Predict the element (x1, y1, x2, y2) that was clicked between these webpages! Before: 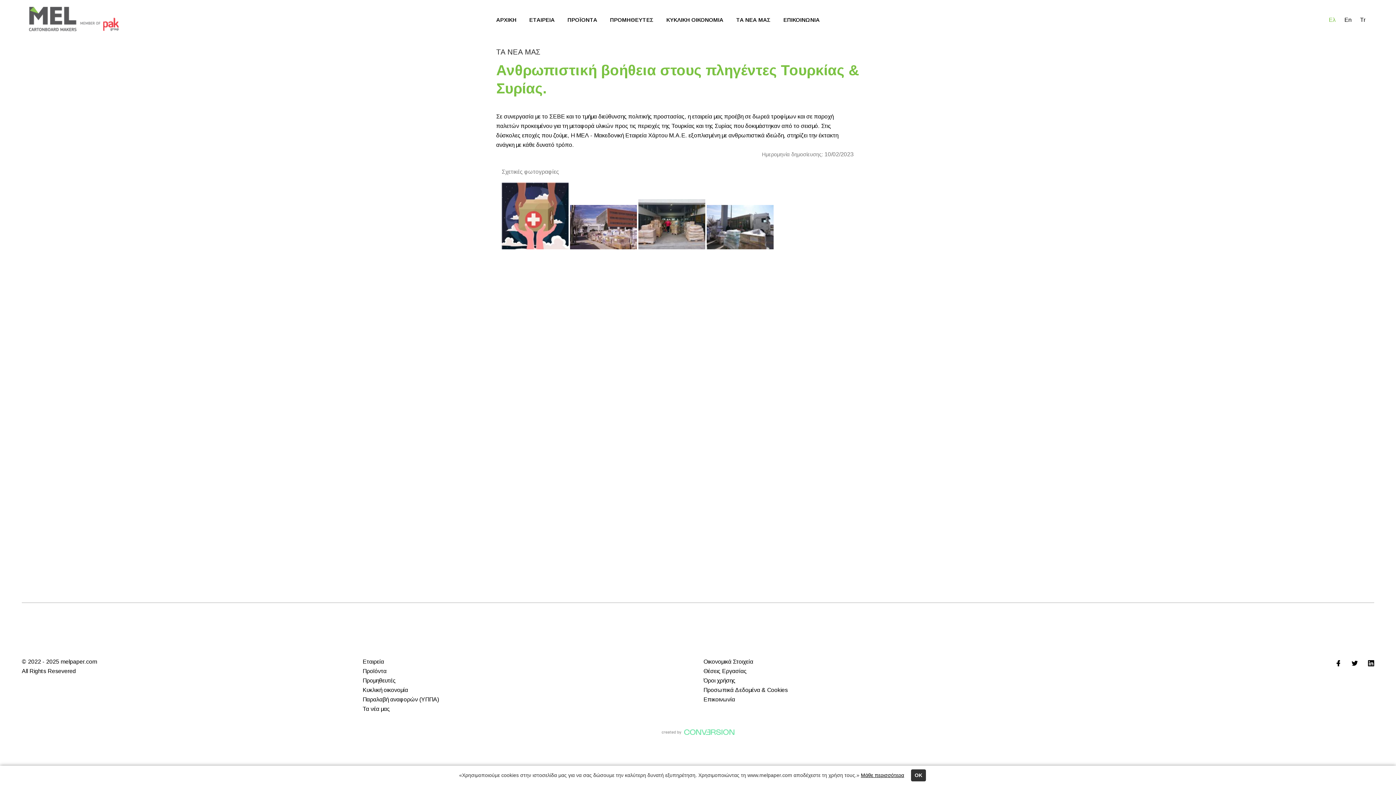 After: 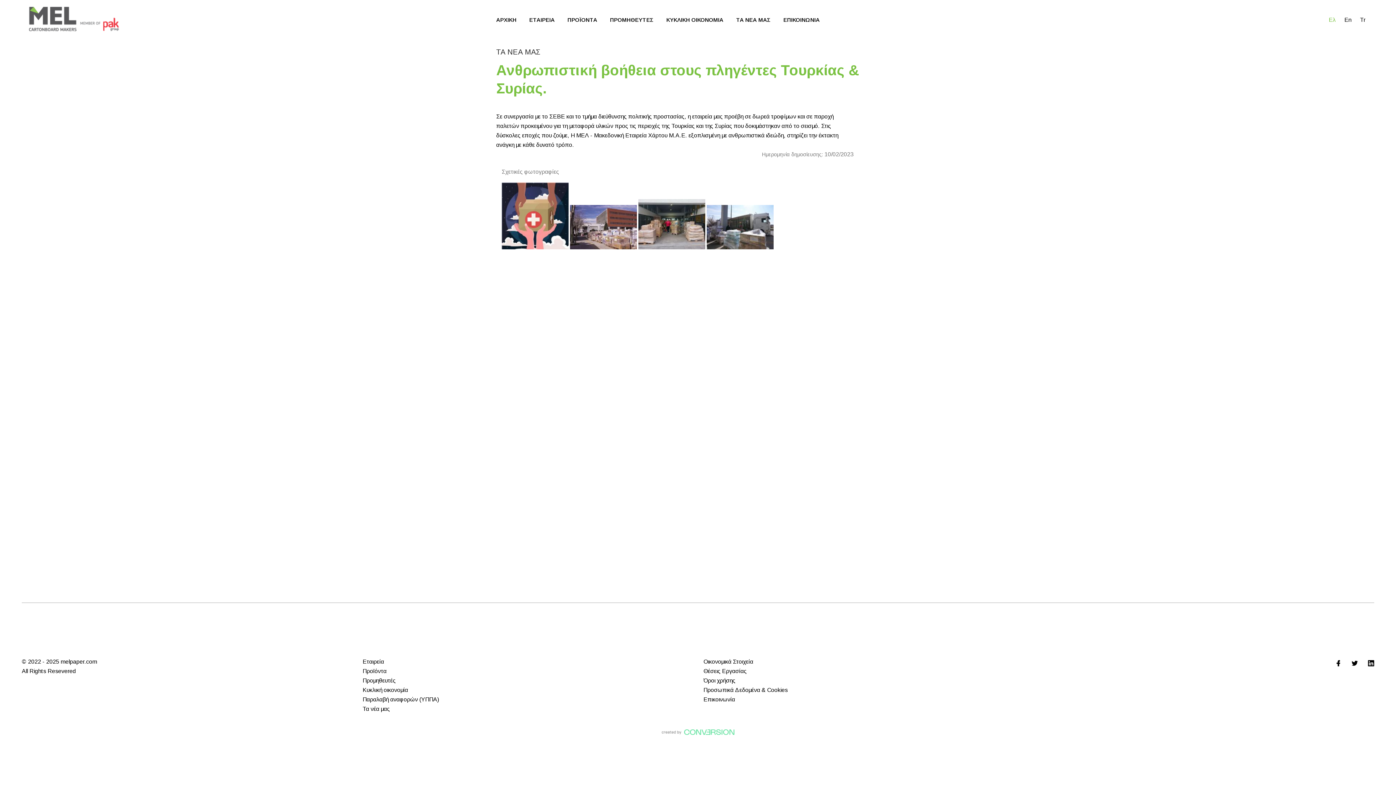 Action: bbox: (911, 769, 926, 781) label: ΟΚ